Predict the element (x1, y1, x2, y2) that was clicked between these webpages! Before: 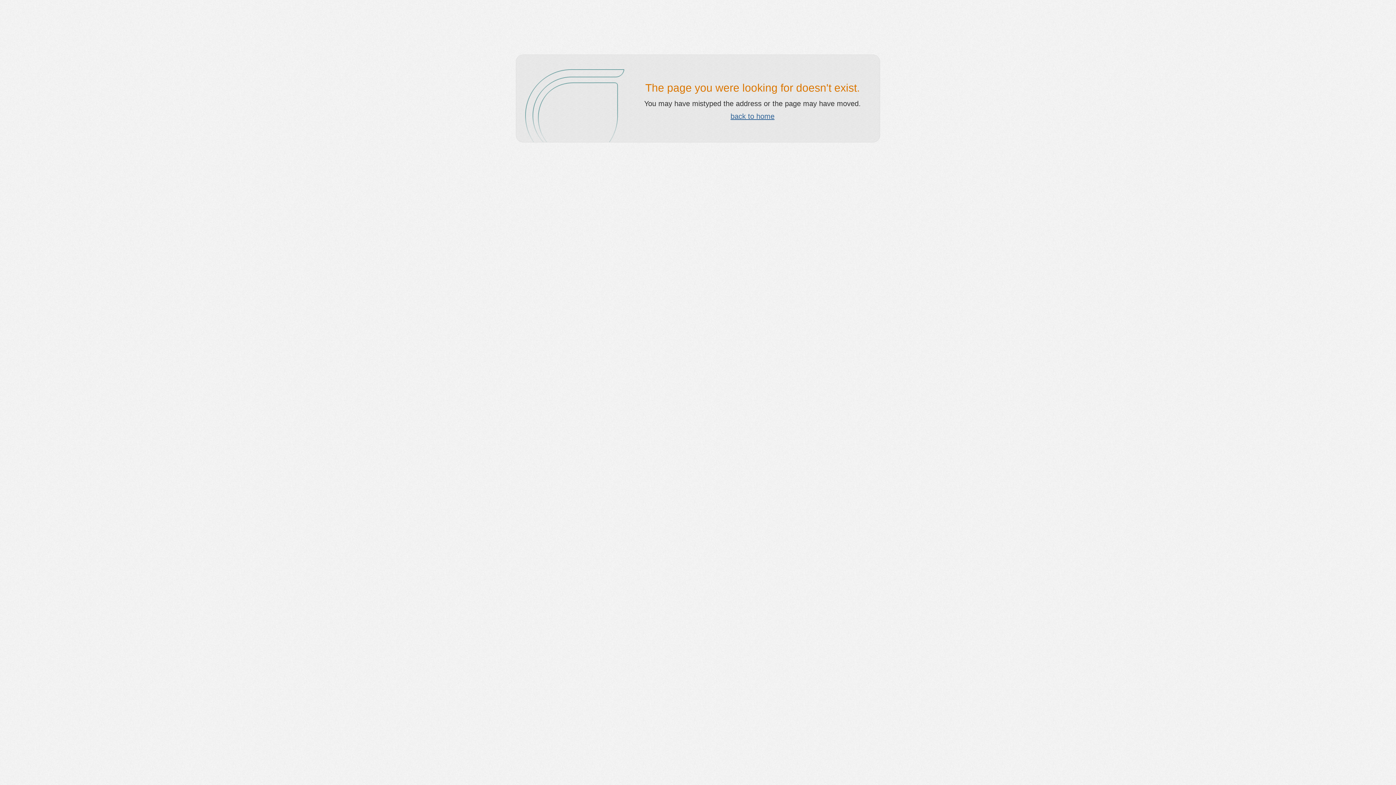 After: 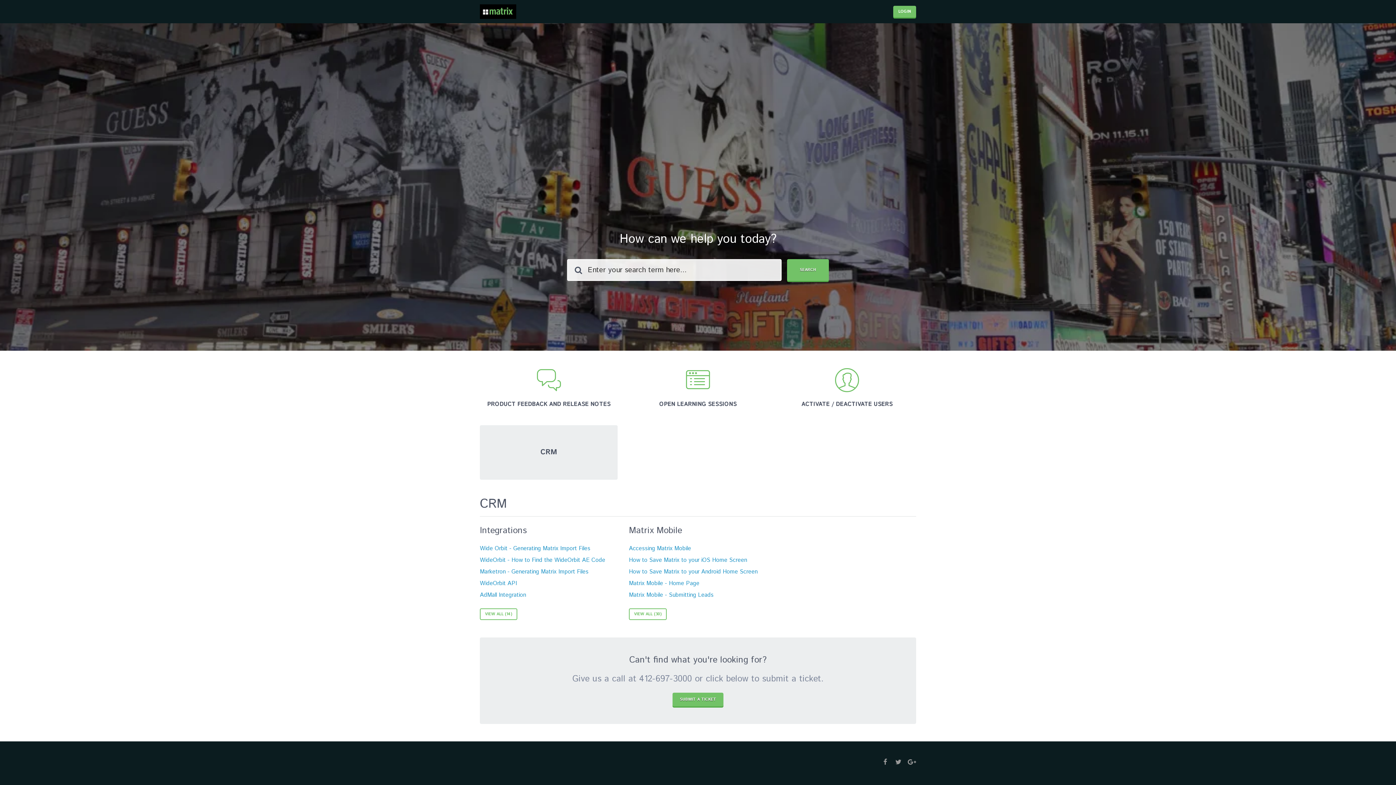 Action: label: back to home bbox: (730, 112, 774, 120)